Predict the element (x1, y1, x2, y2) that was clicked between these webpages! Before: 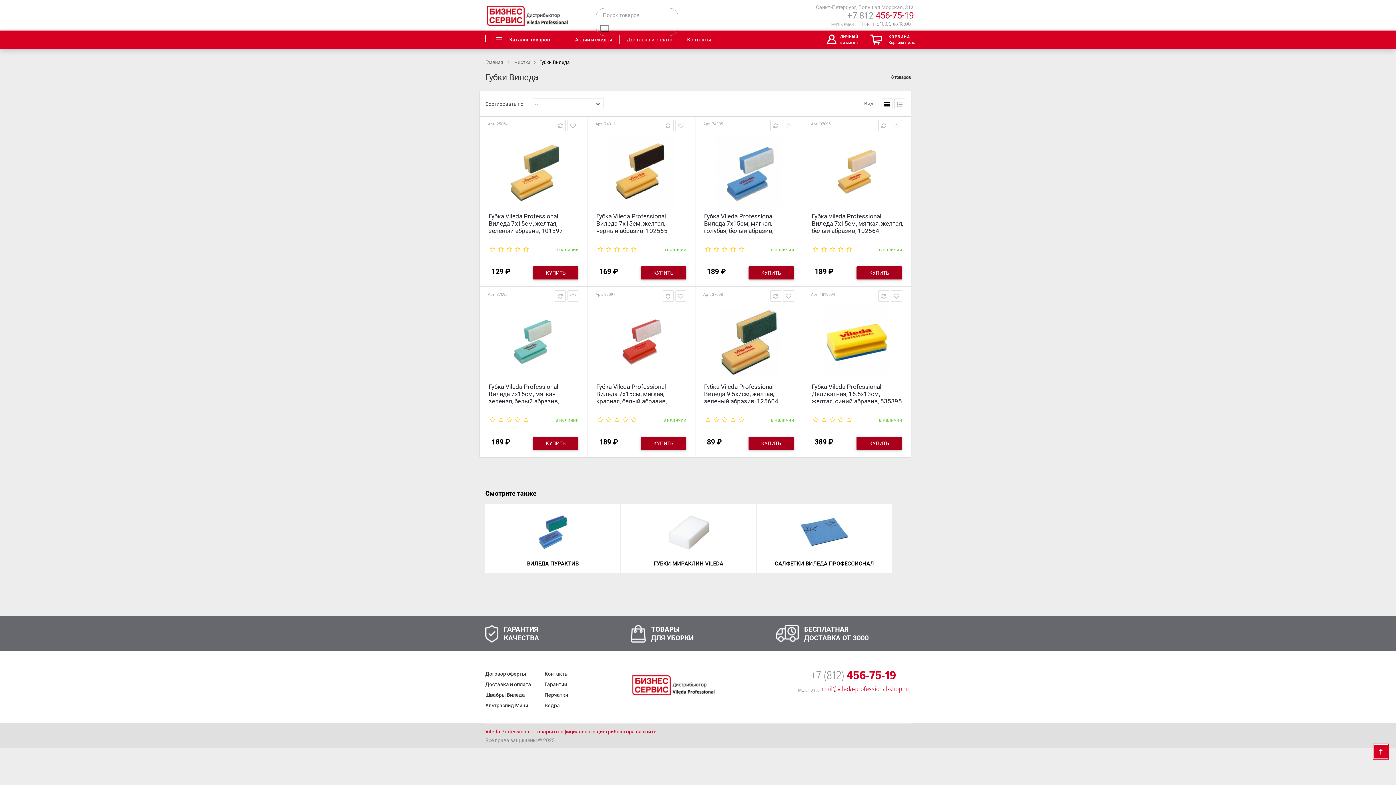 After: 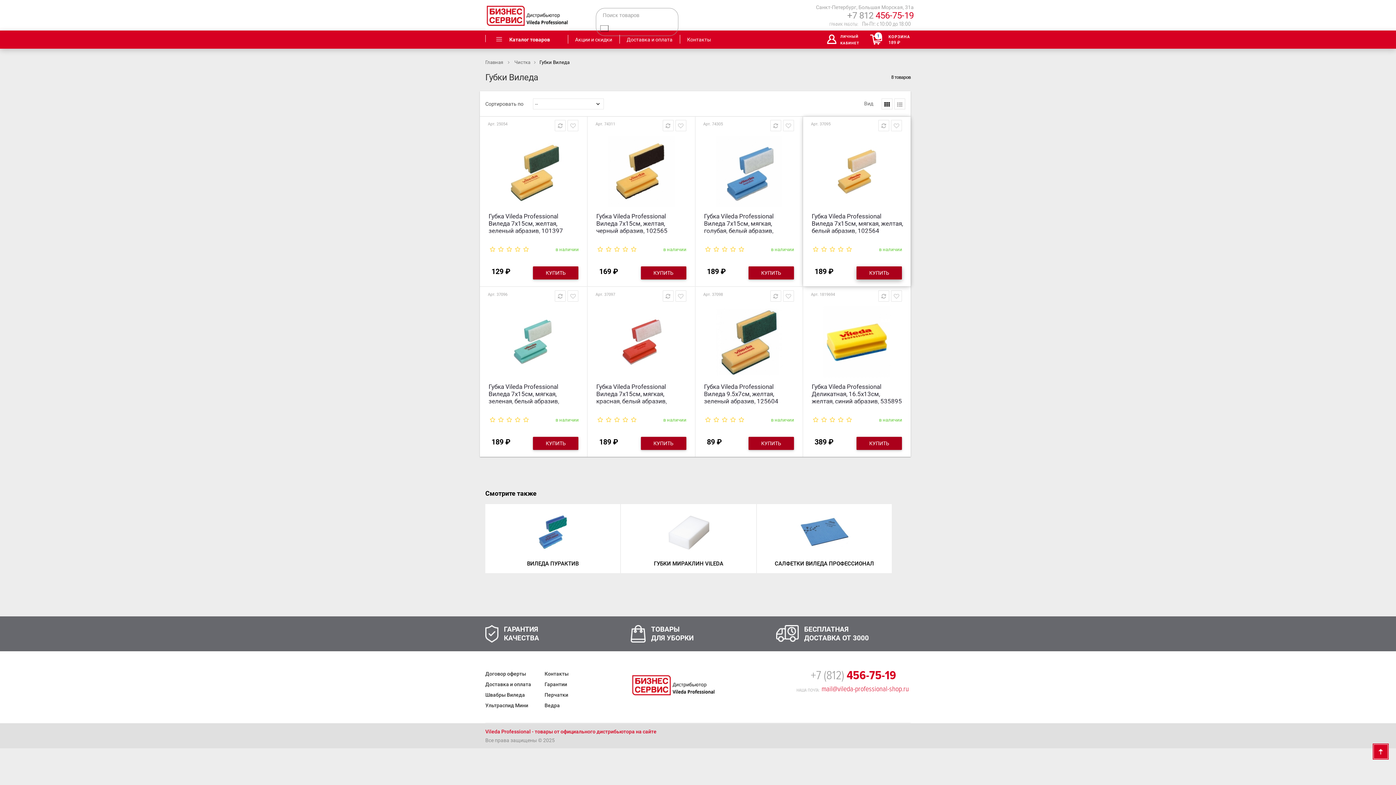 Action: bbox: (856, 266, 902, 279) label: КУПИТЬ